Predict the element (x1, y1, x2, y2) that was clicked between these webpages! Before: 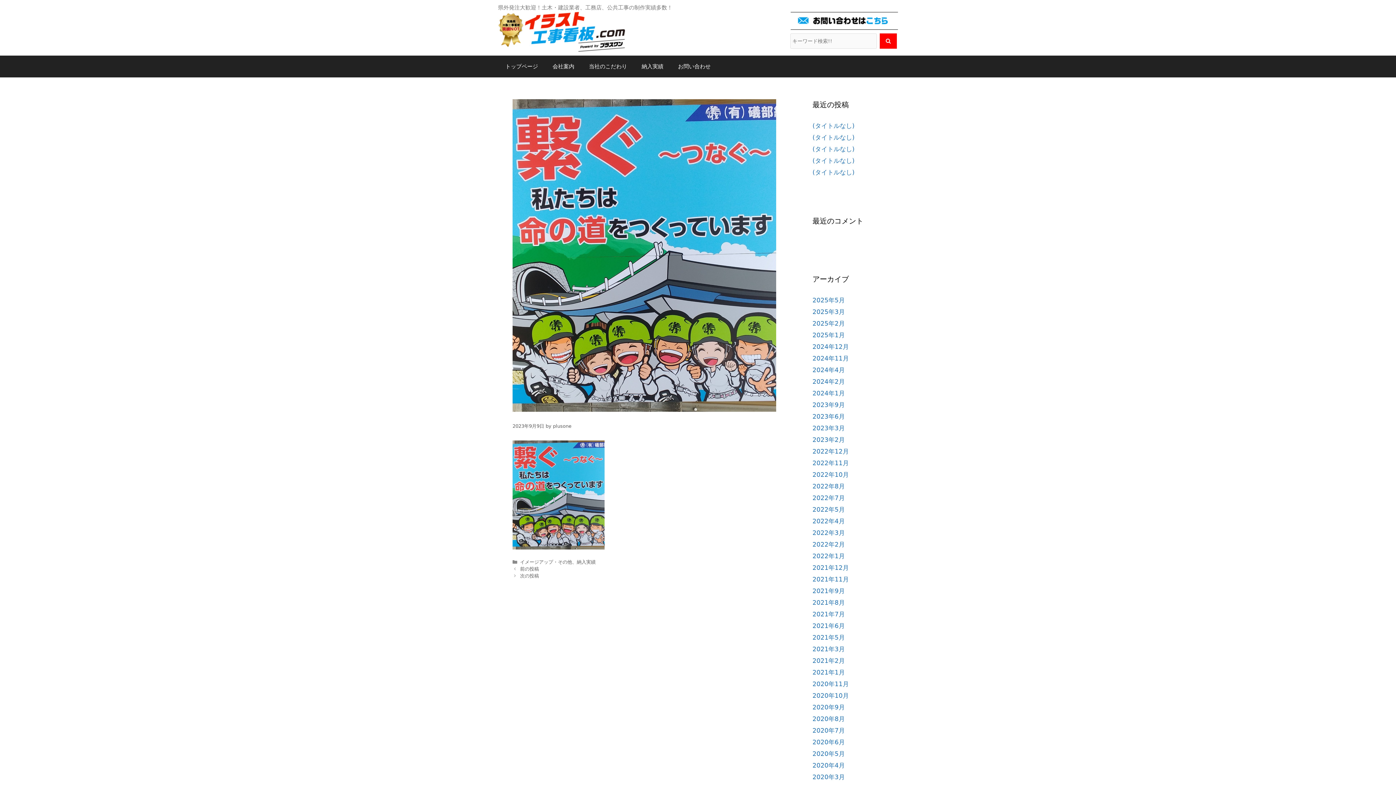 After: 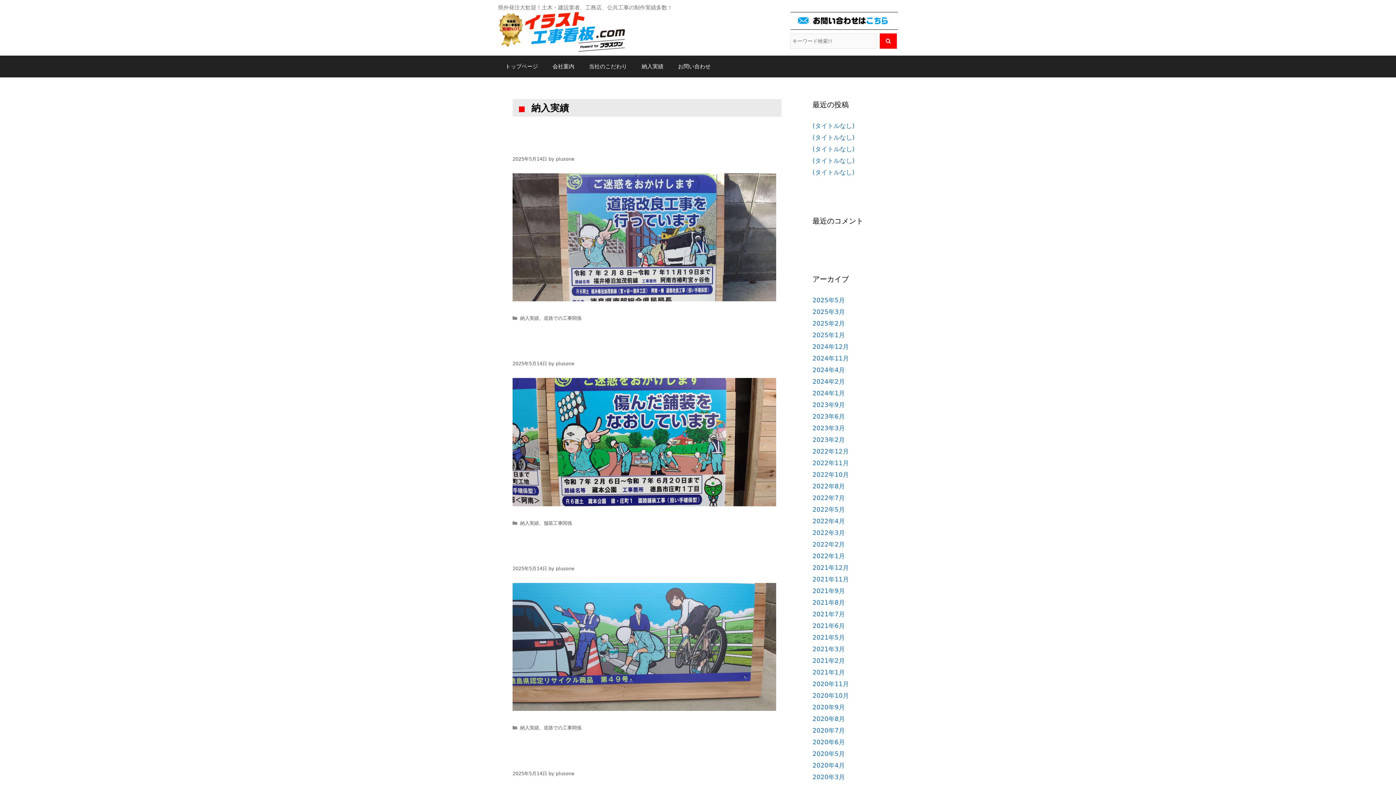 Action: bbox: (576, 559, 595, 565) label: 納入実績